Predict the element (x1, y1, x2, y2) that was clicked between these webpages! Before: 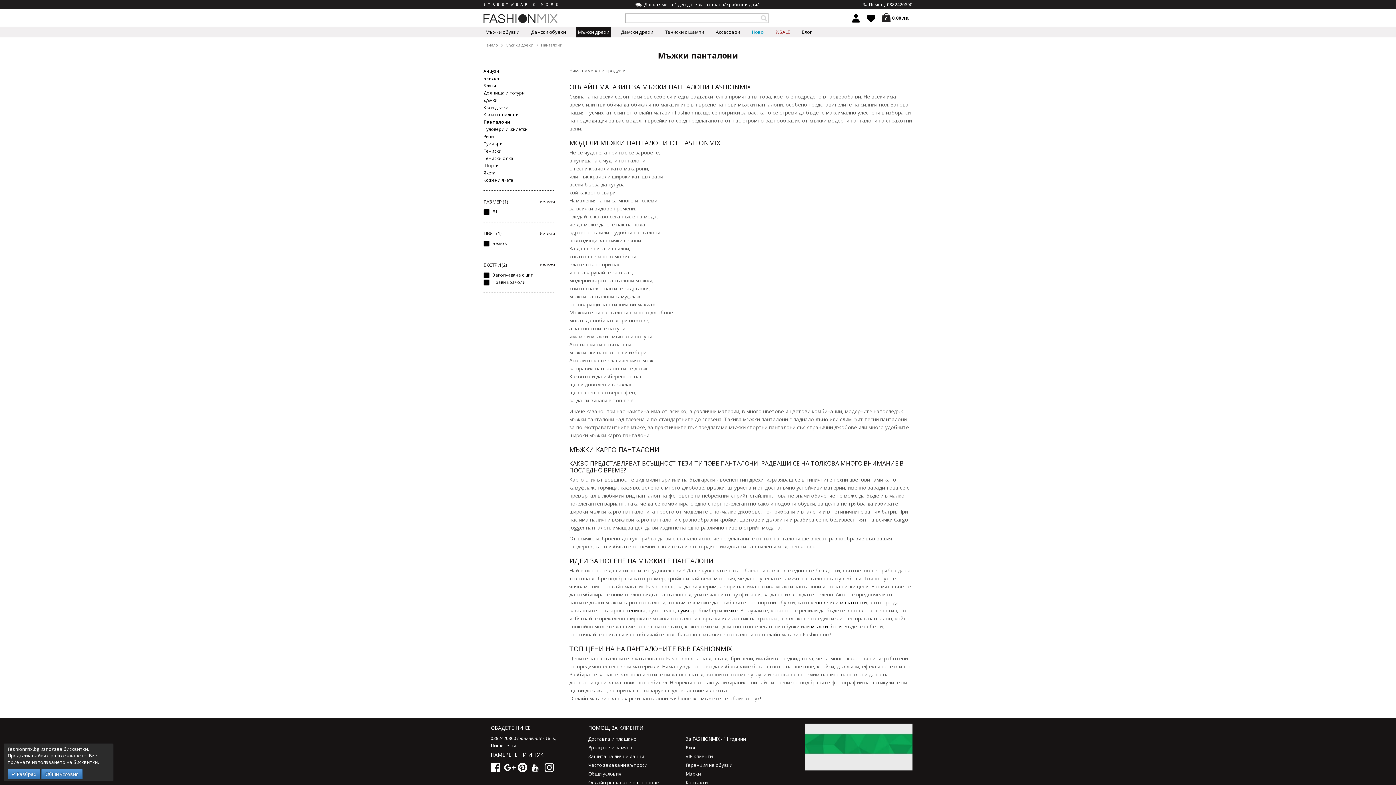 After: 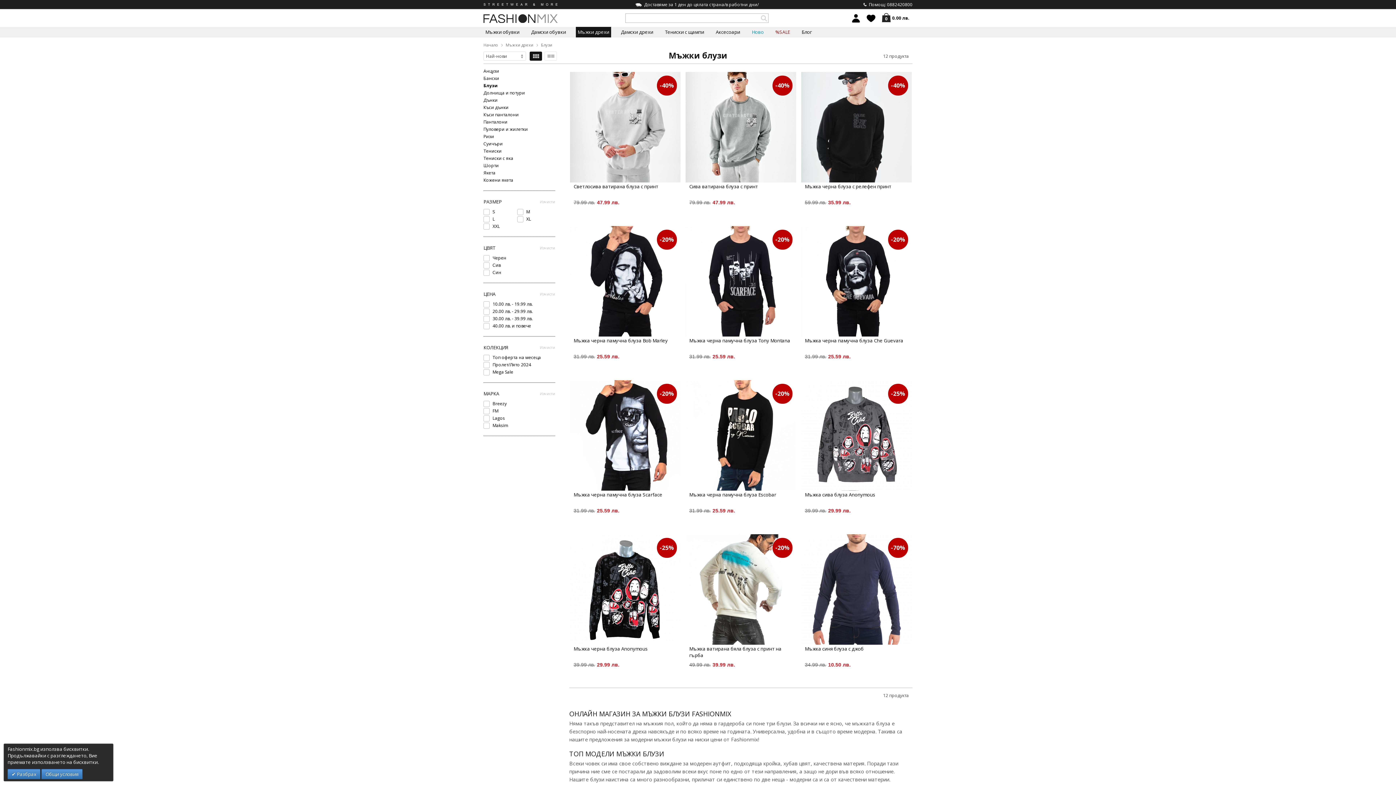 Action: label: Блузи bbox: (483, 82, 496, 88)